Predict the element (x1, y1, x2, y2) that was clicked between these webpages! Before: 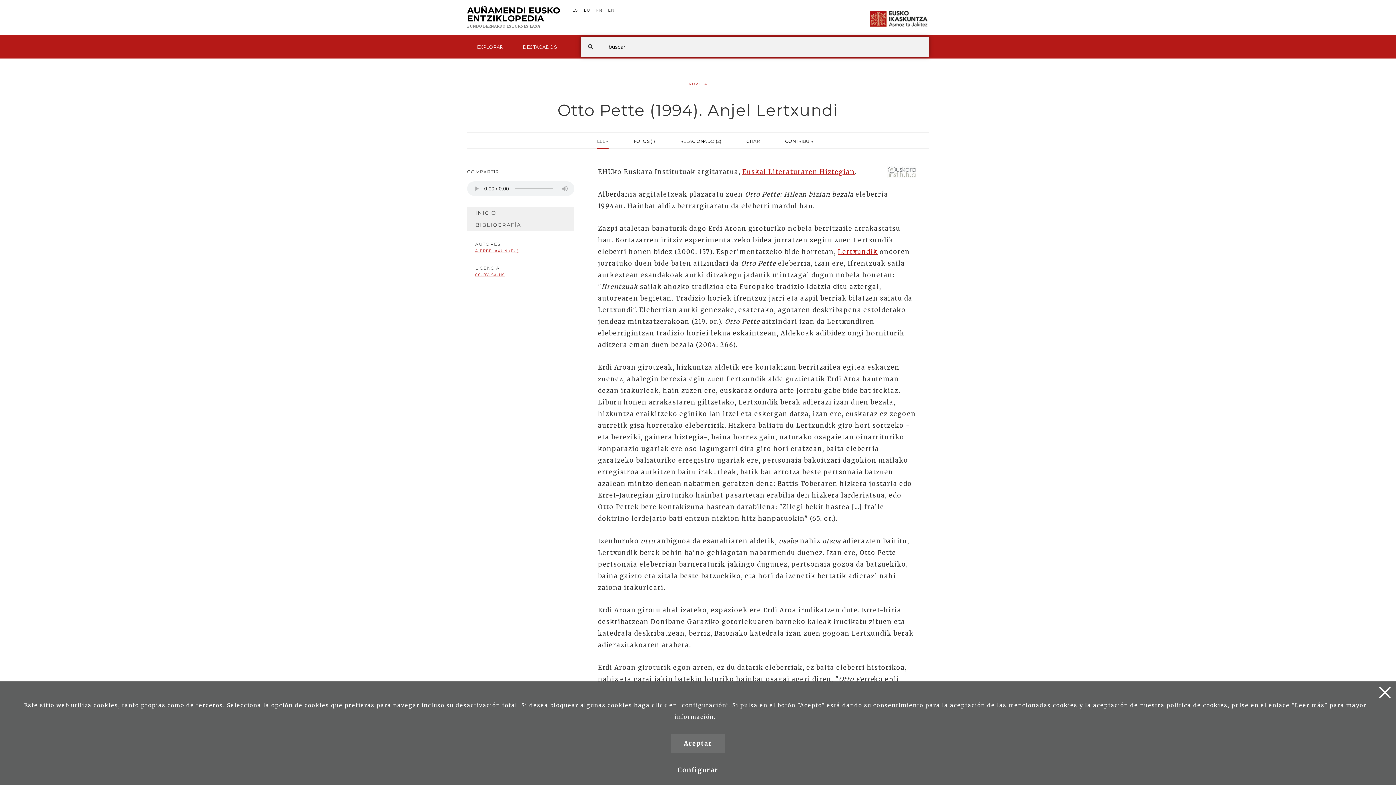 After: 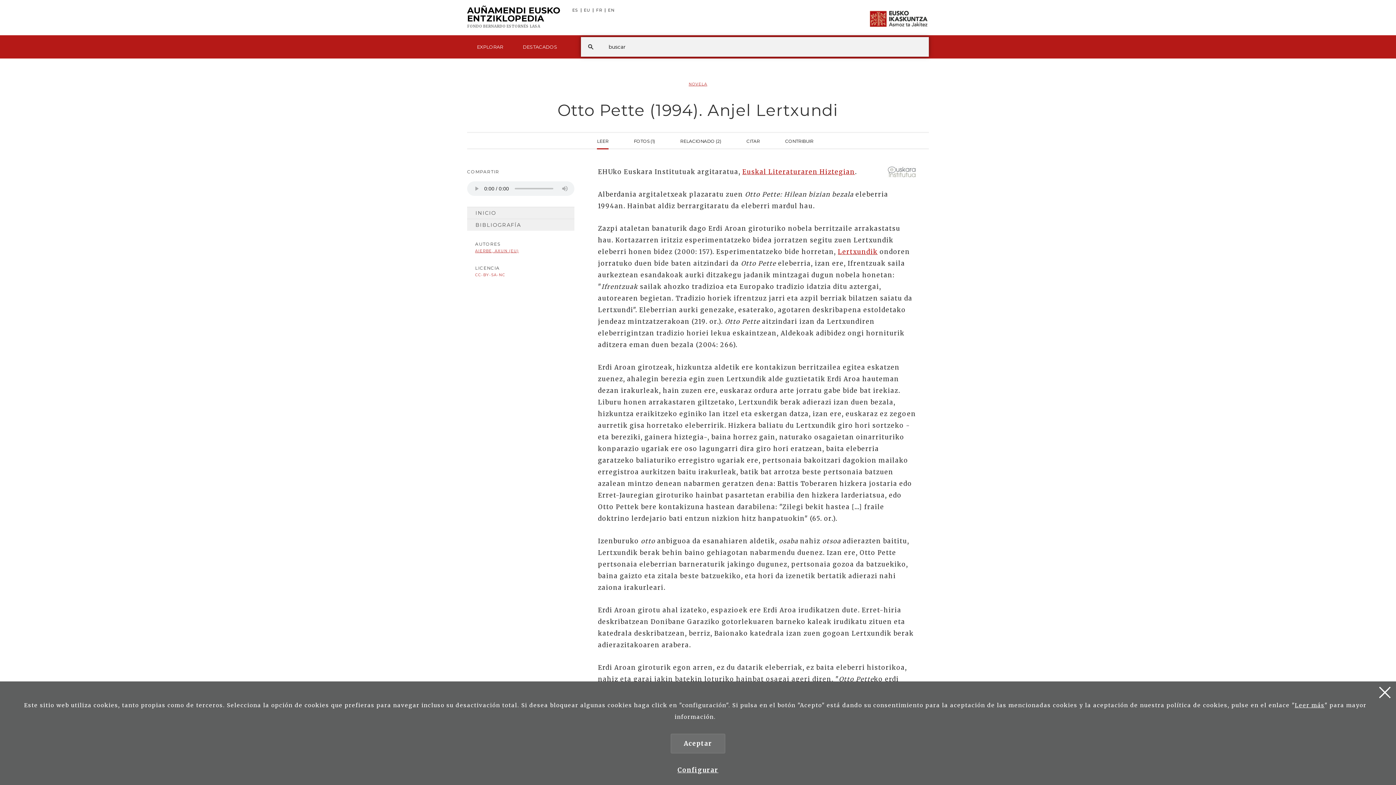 Action: label: CC-BY-SA-NC bbox: (475, 272, 505, 277)